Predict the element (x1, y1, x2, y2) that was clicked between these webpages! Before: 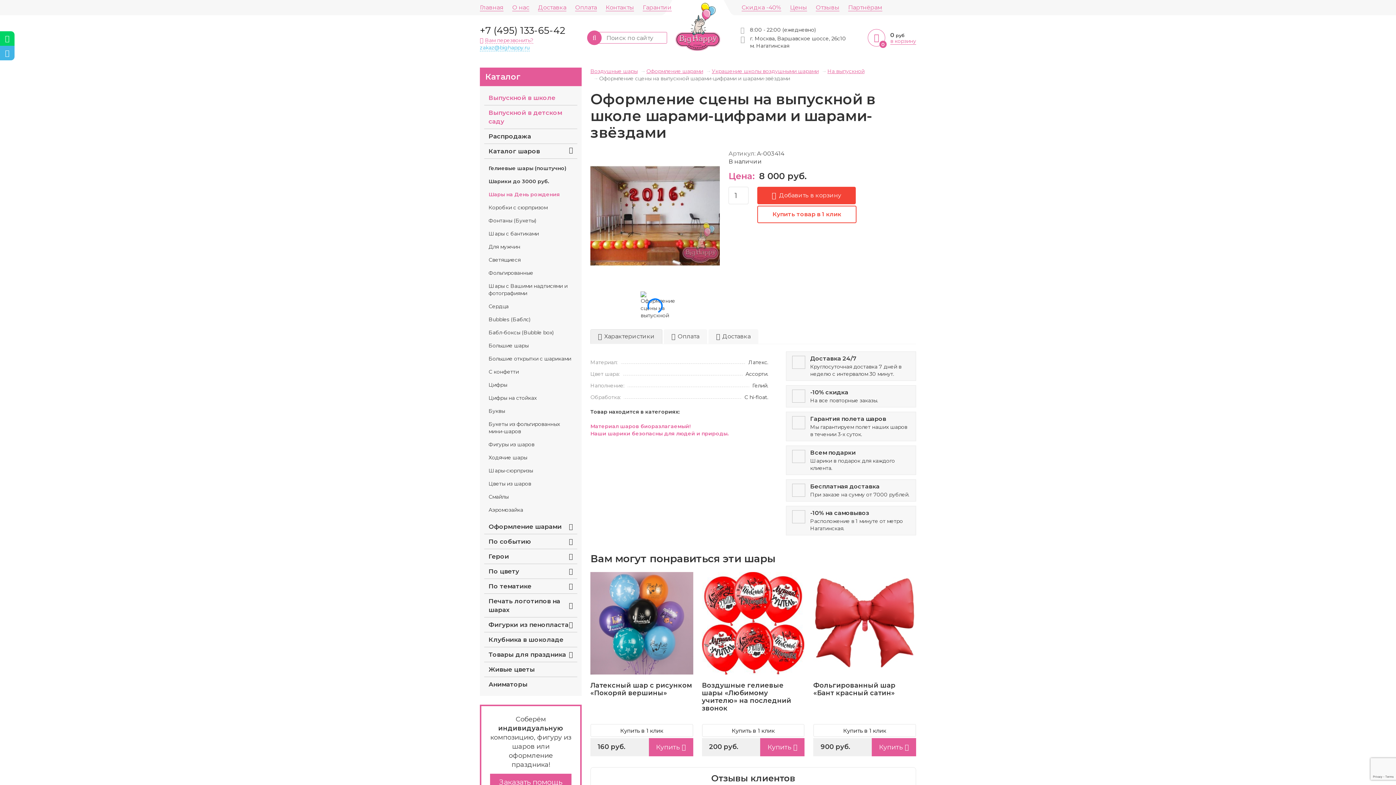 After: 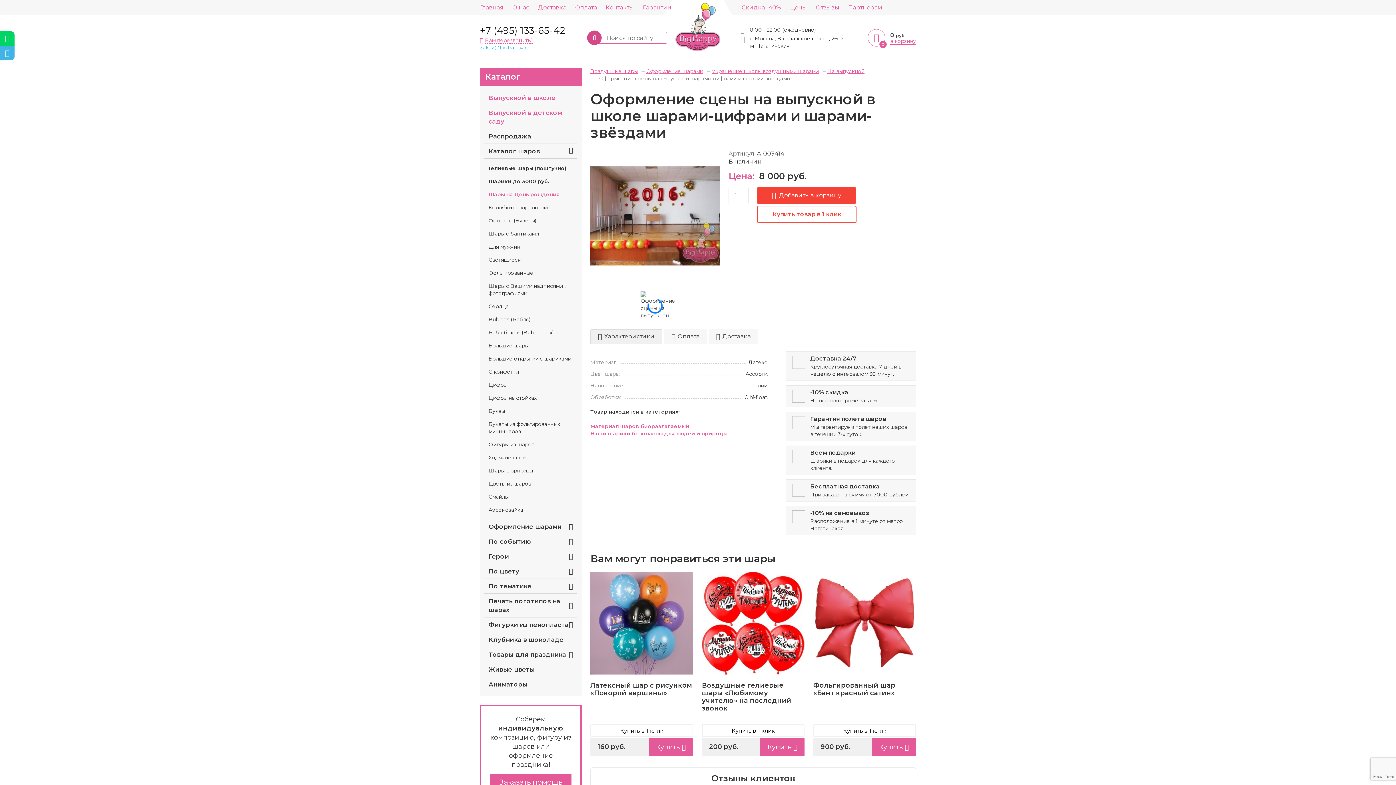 Action: bbox: (587, 30, 601, 45)